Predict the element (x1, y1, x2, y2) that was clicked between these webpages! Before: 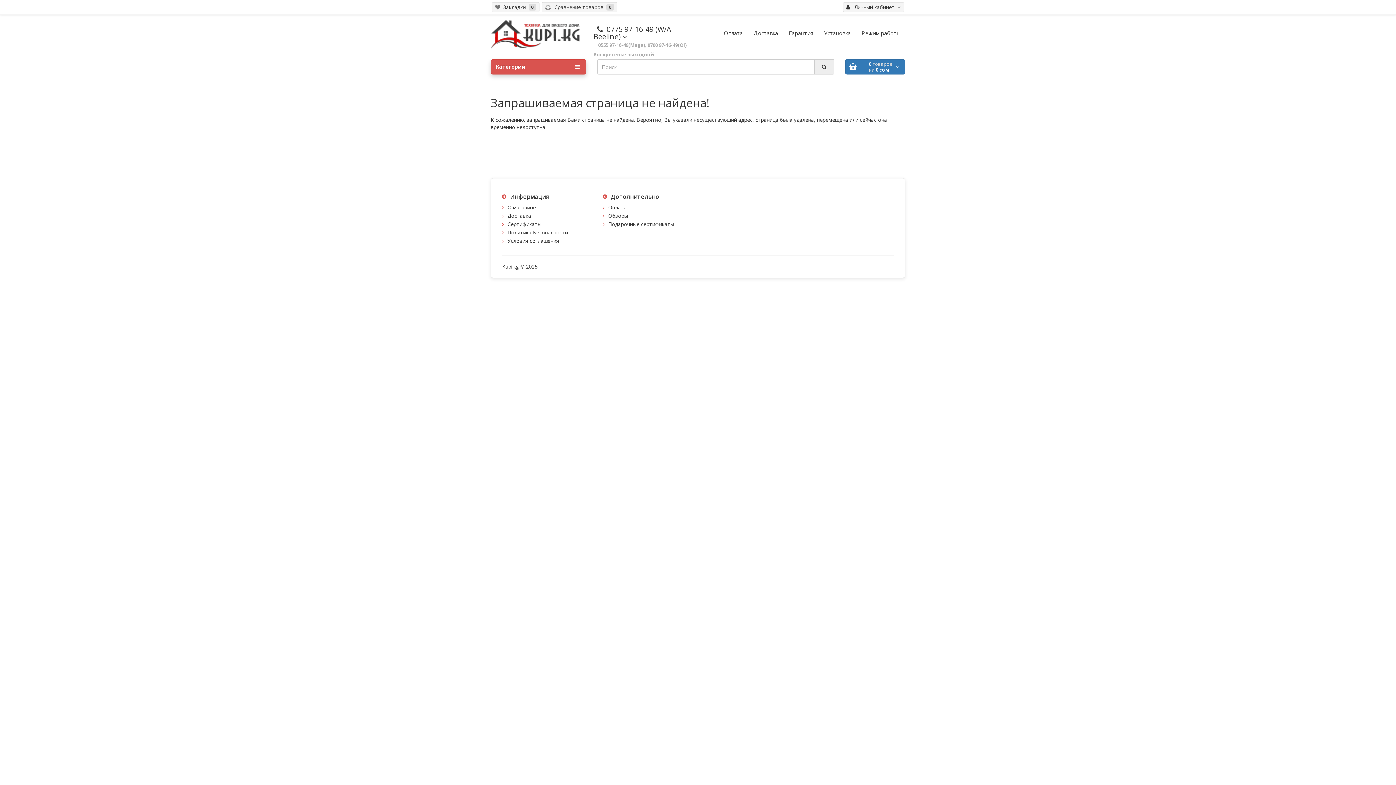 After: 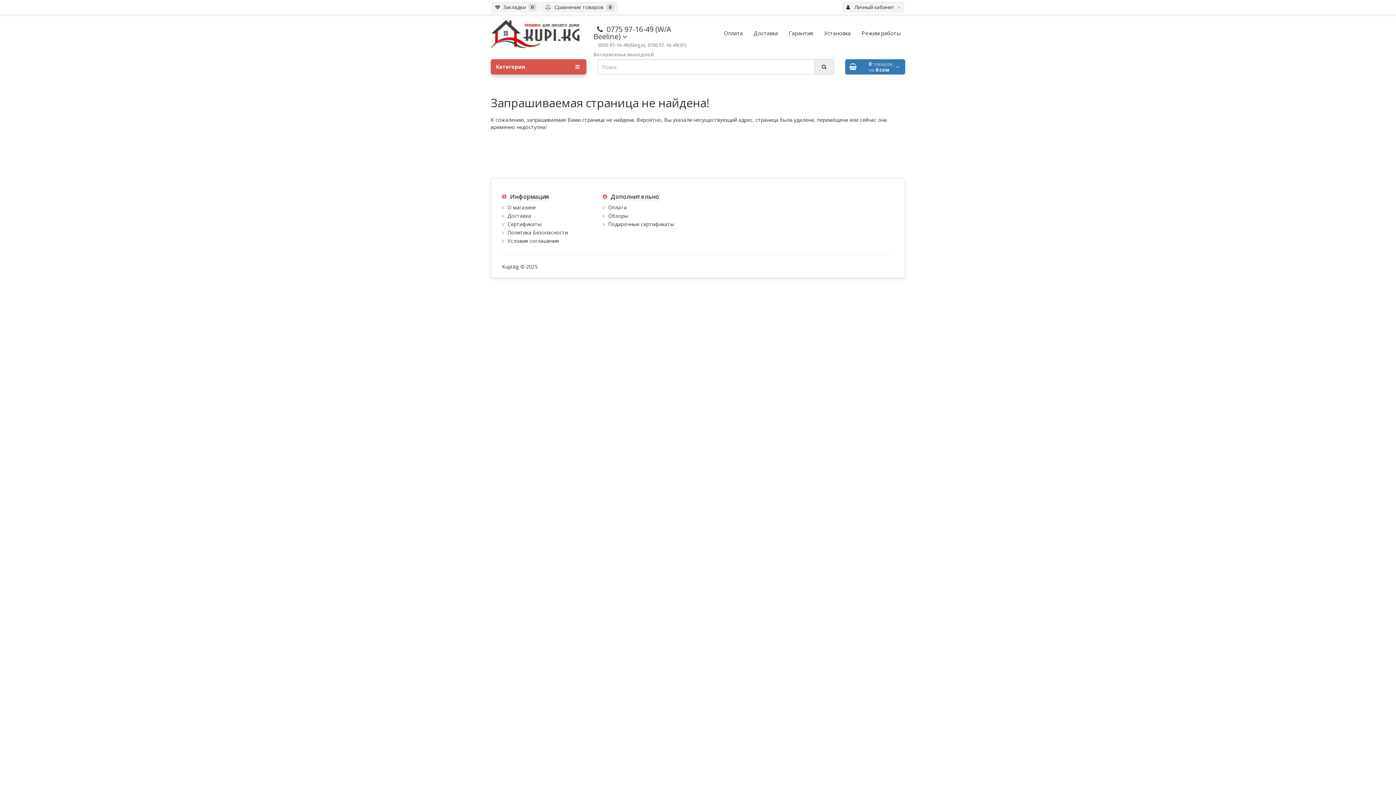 Action: bbox: (814, 59, 834, 74)